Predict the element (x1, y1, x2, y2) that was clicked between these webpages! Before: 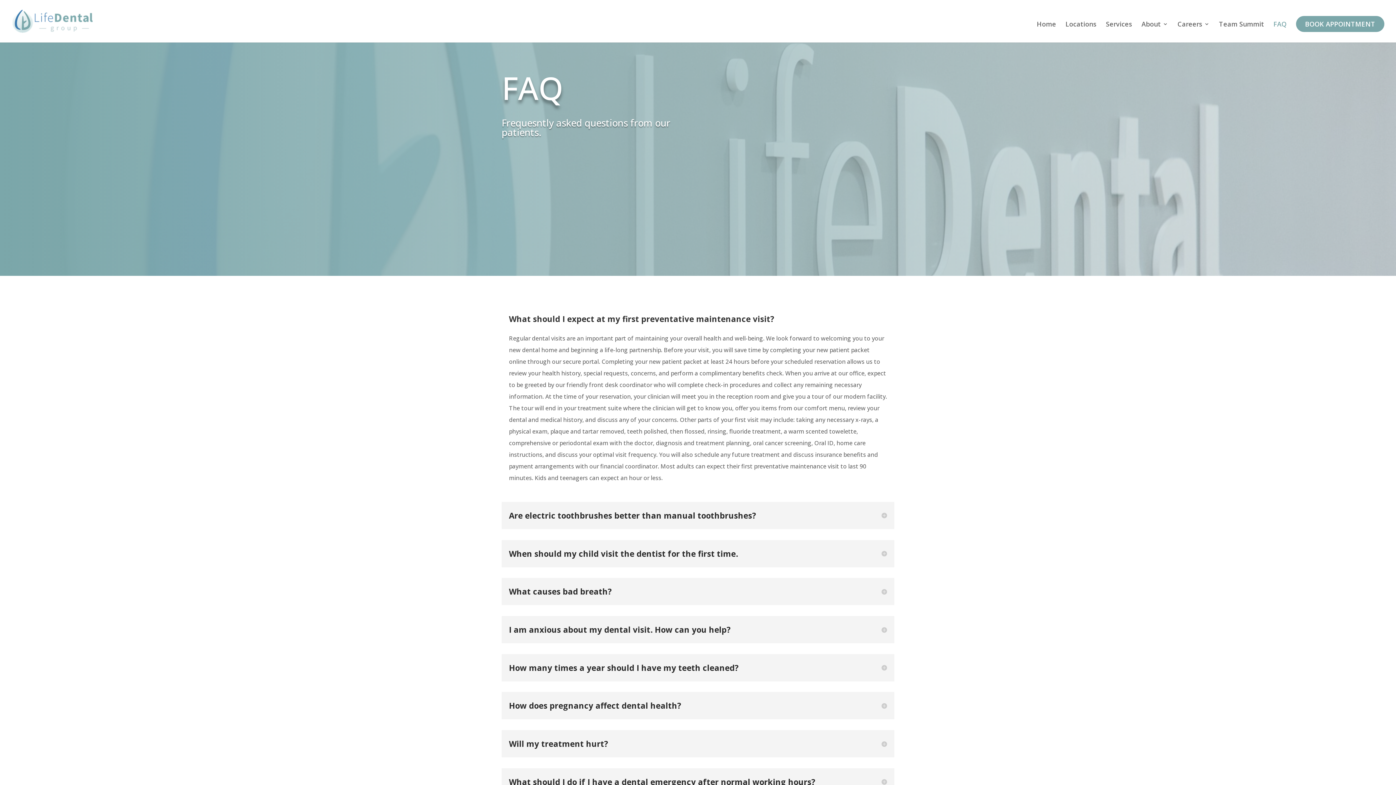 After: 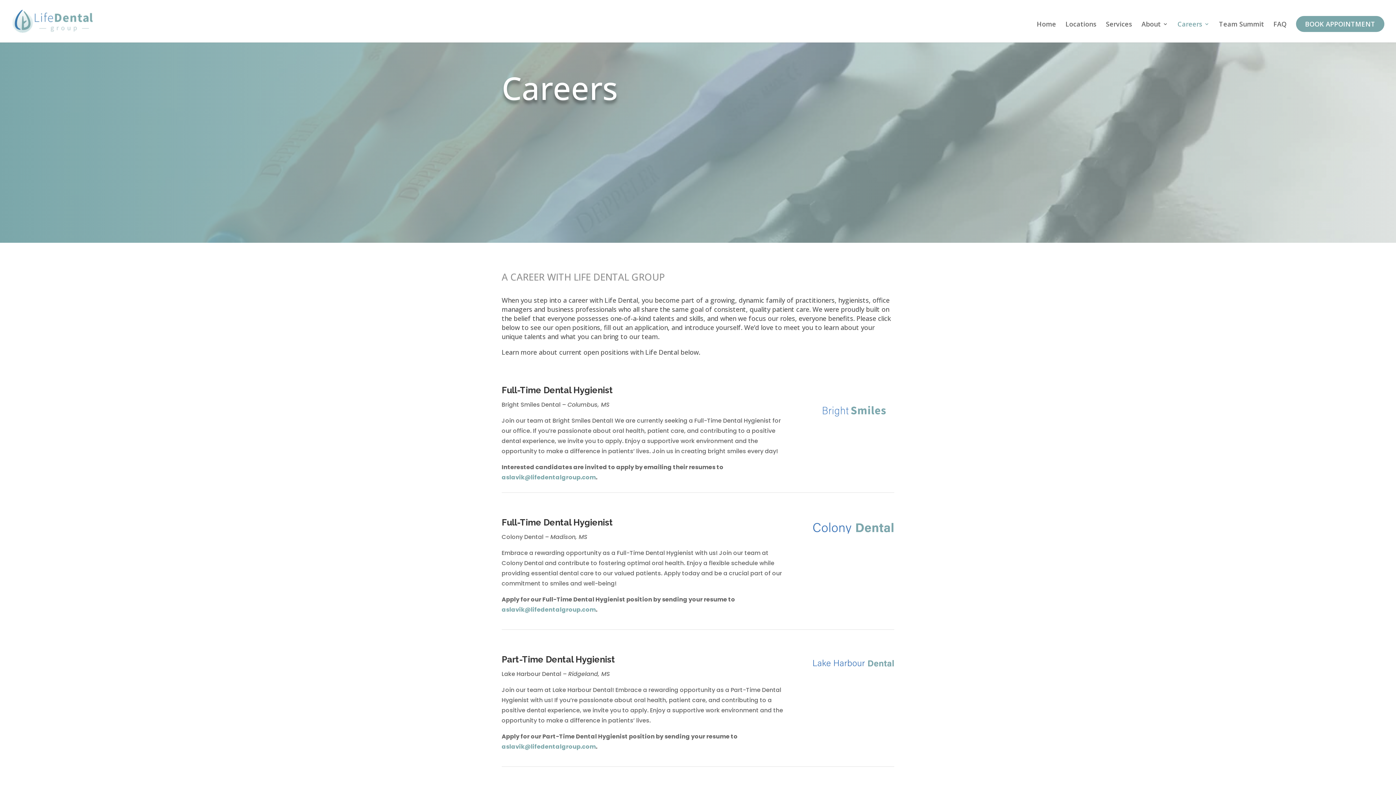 Action: bbox: (1177, 21, 1209, 42) label: Careers